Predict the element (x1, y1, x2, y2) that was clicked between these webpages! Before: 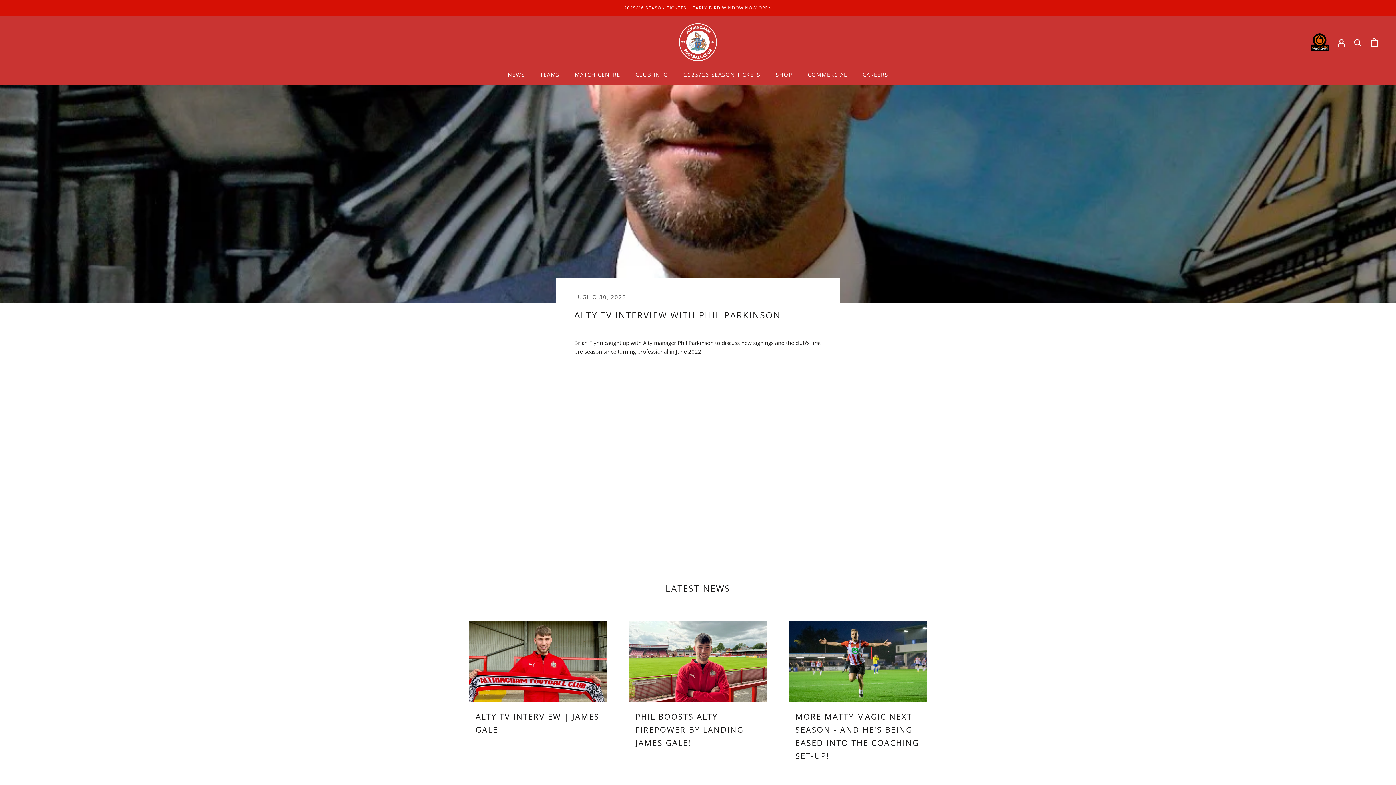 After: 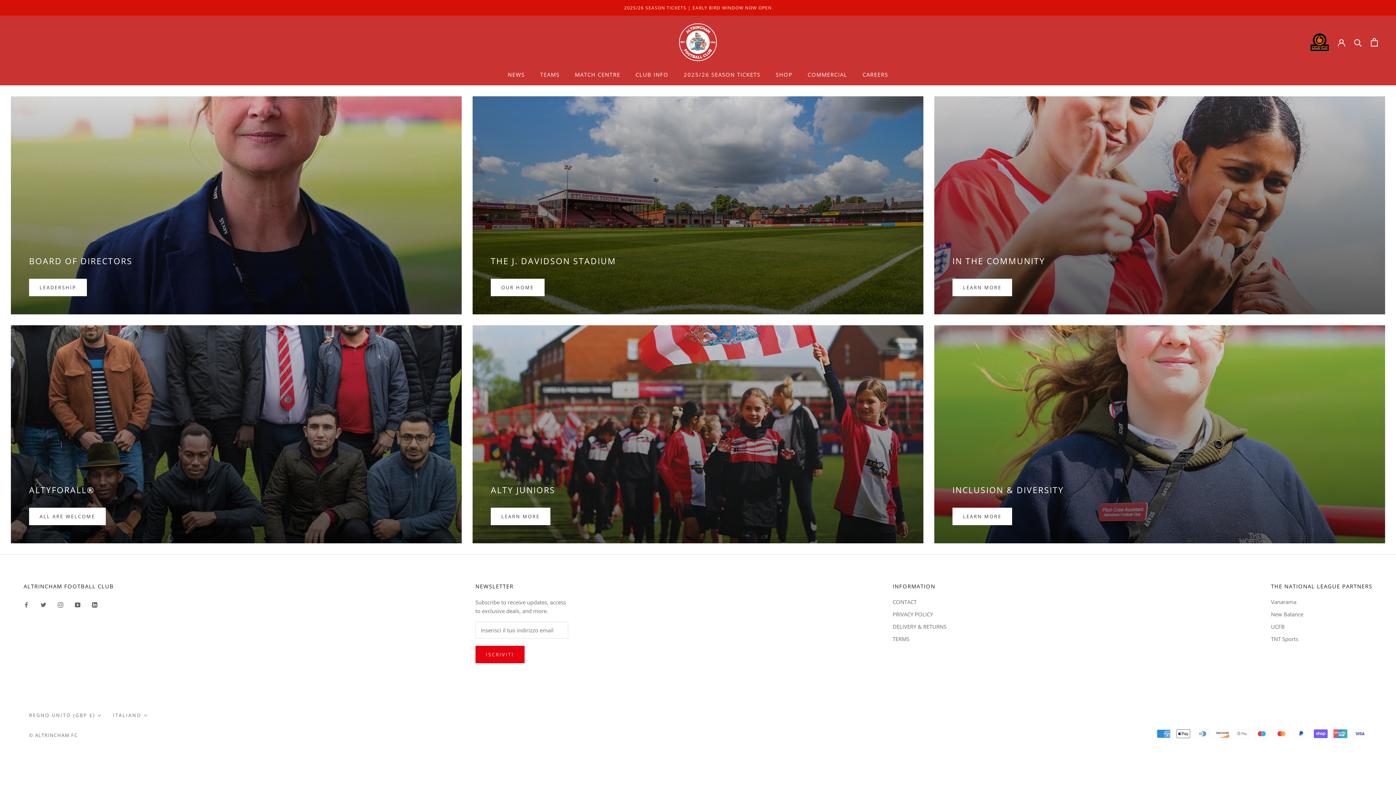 Action: label: CLUB INFO
CLUB INFO bbox: (635, 70, 668, 78)